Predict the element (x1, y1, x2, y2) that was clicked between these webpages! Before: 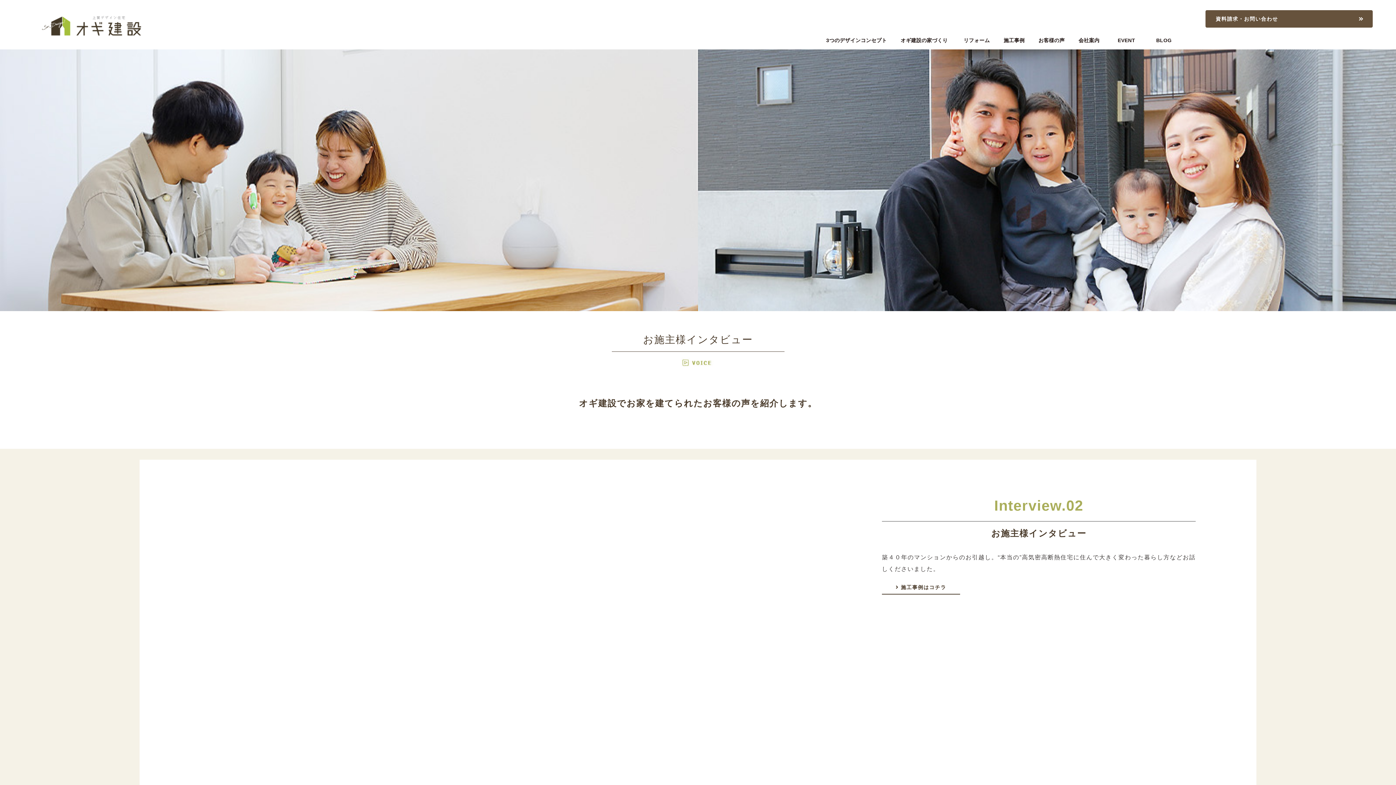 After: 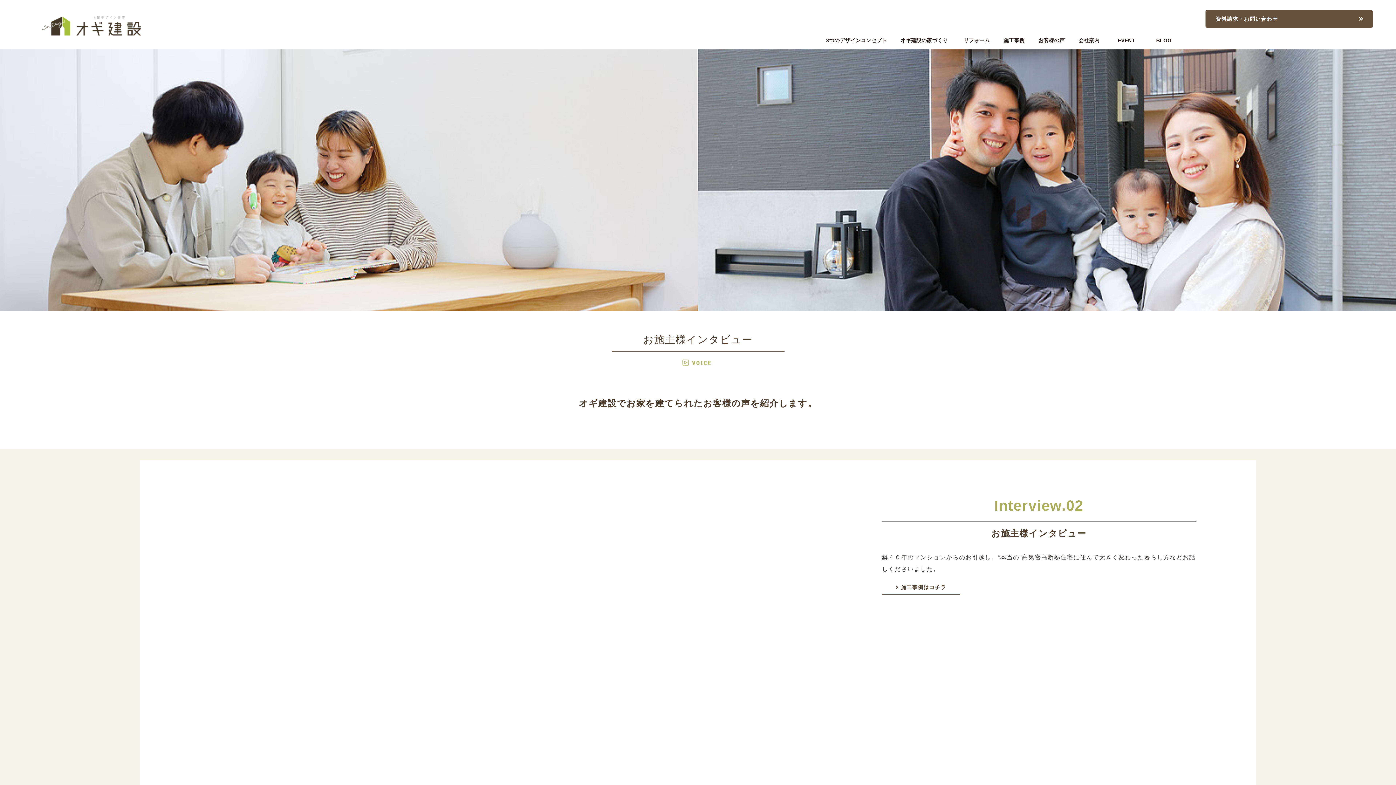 Action: label: オギ建設の家づくり bbox: (890, 36, 958, 44)